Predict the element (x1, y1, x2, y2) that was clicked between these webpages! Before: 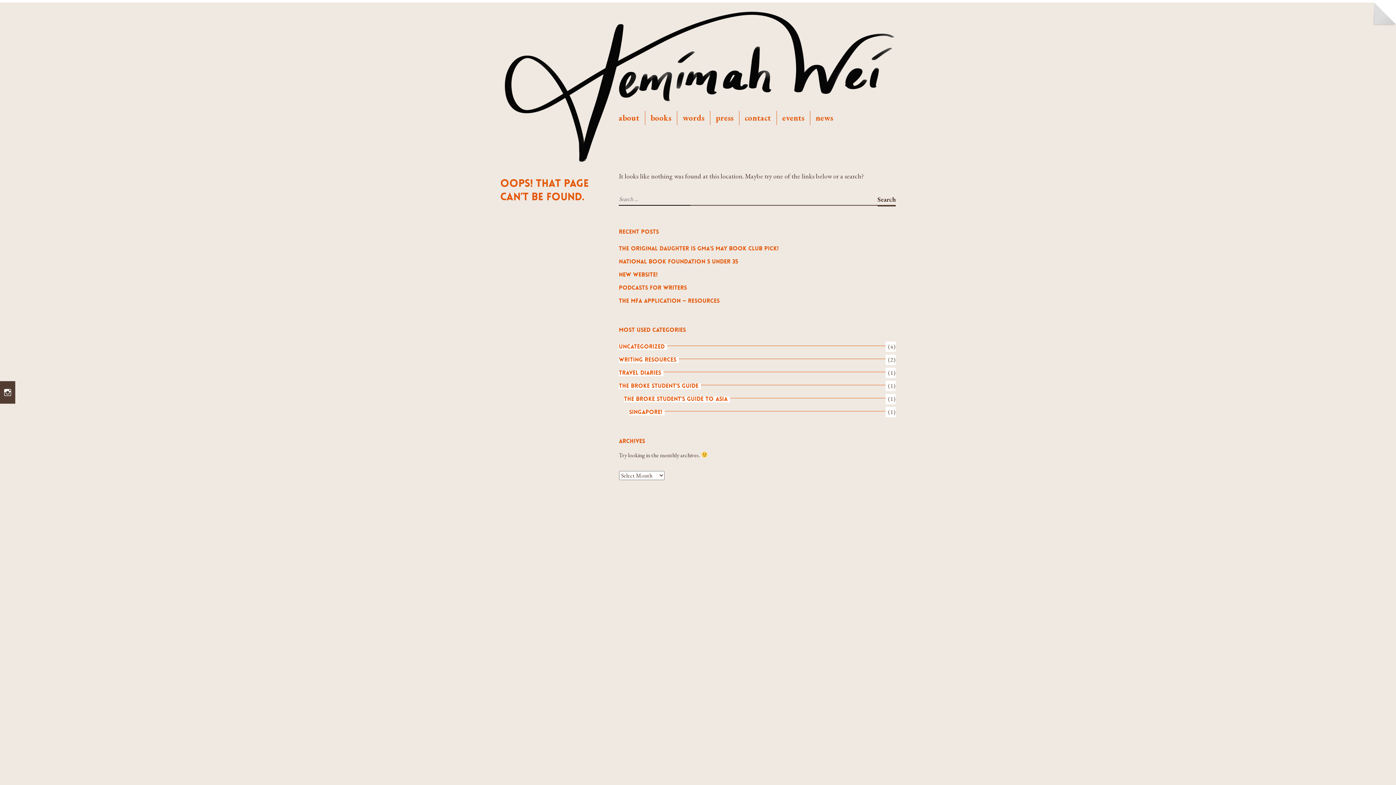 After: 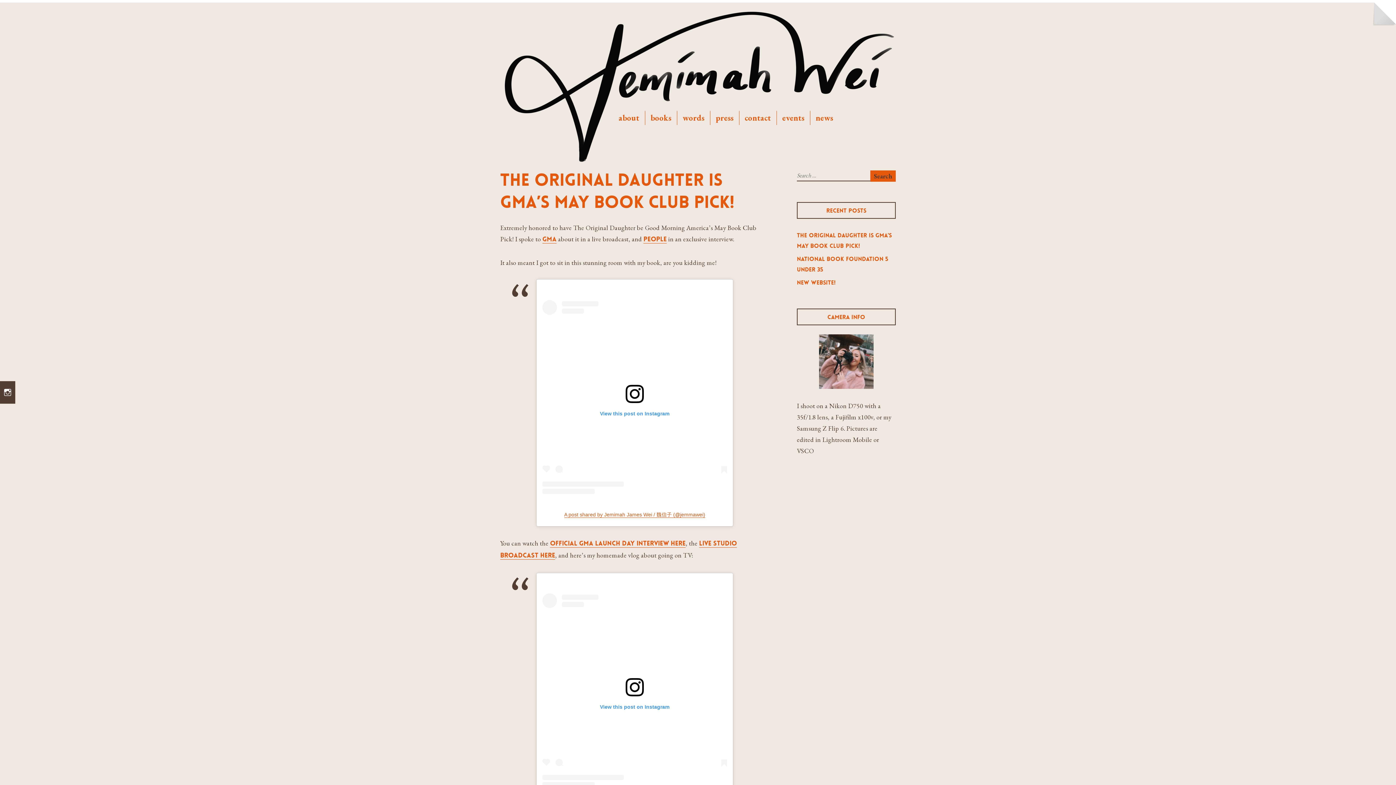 Action: bbox: (619, 246, 778, 251) label: The Original Daughter Is GMA’s May Book Club Pick!